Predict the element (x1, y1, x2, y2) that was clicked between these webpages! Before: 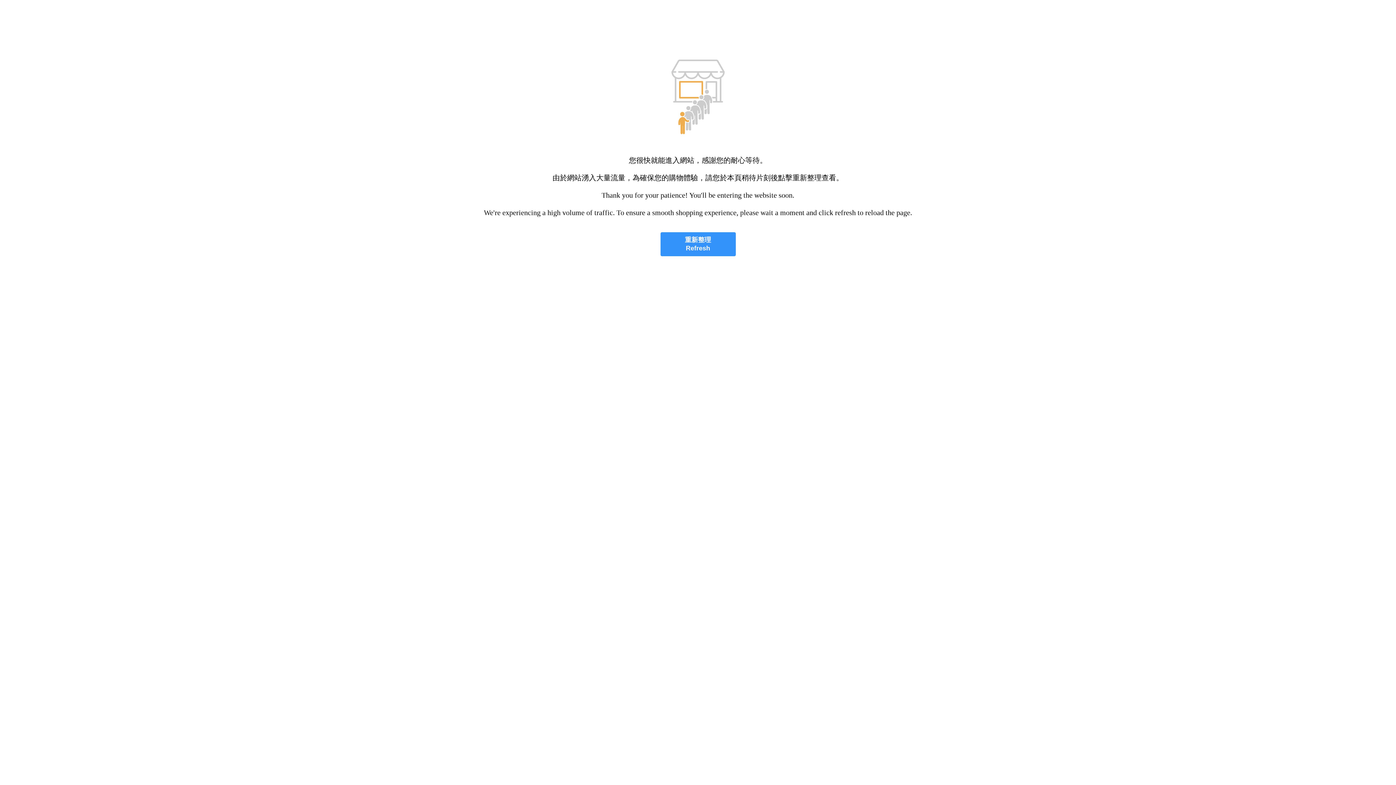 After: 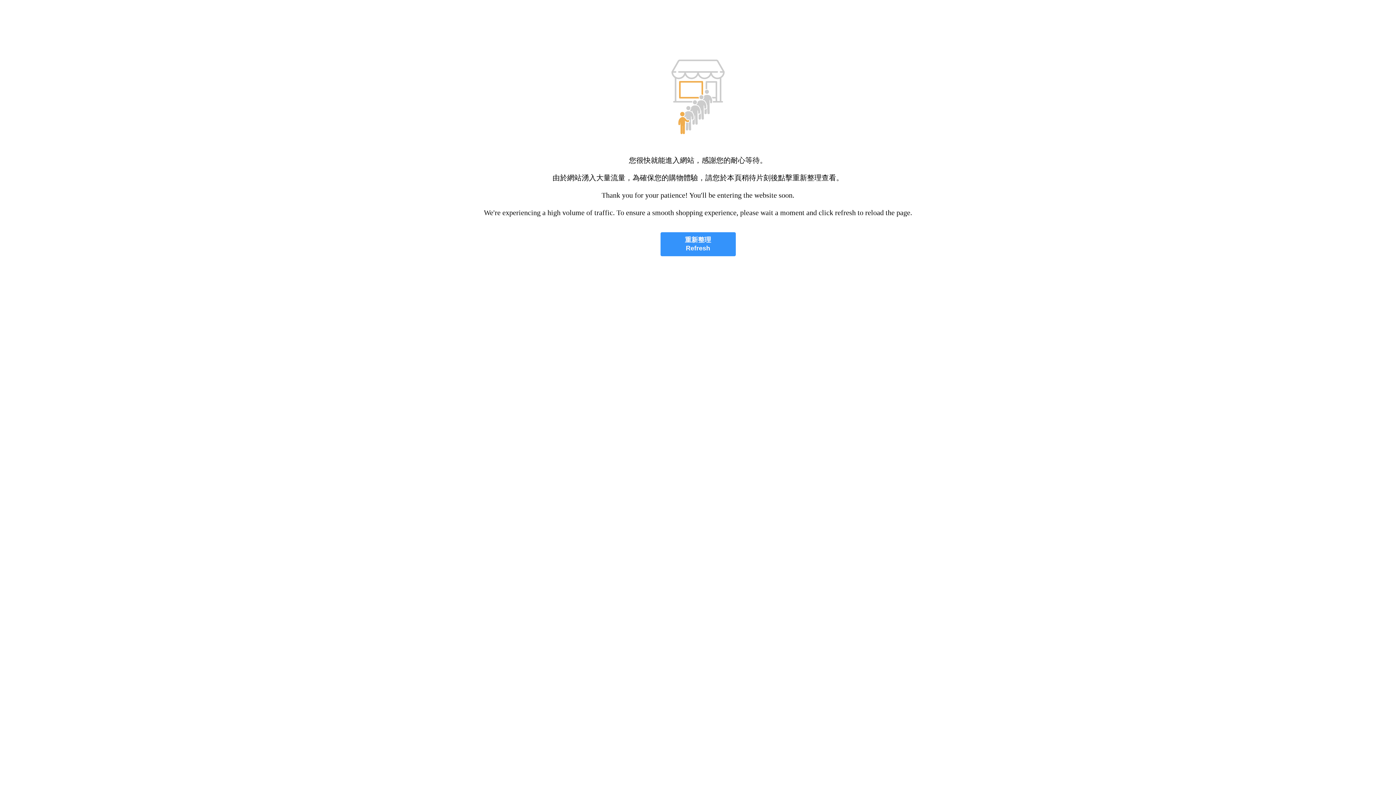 Action: label: 重新整理
Refresh bbox: (660, 232, 735, 256)